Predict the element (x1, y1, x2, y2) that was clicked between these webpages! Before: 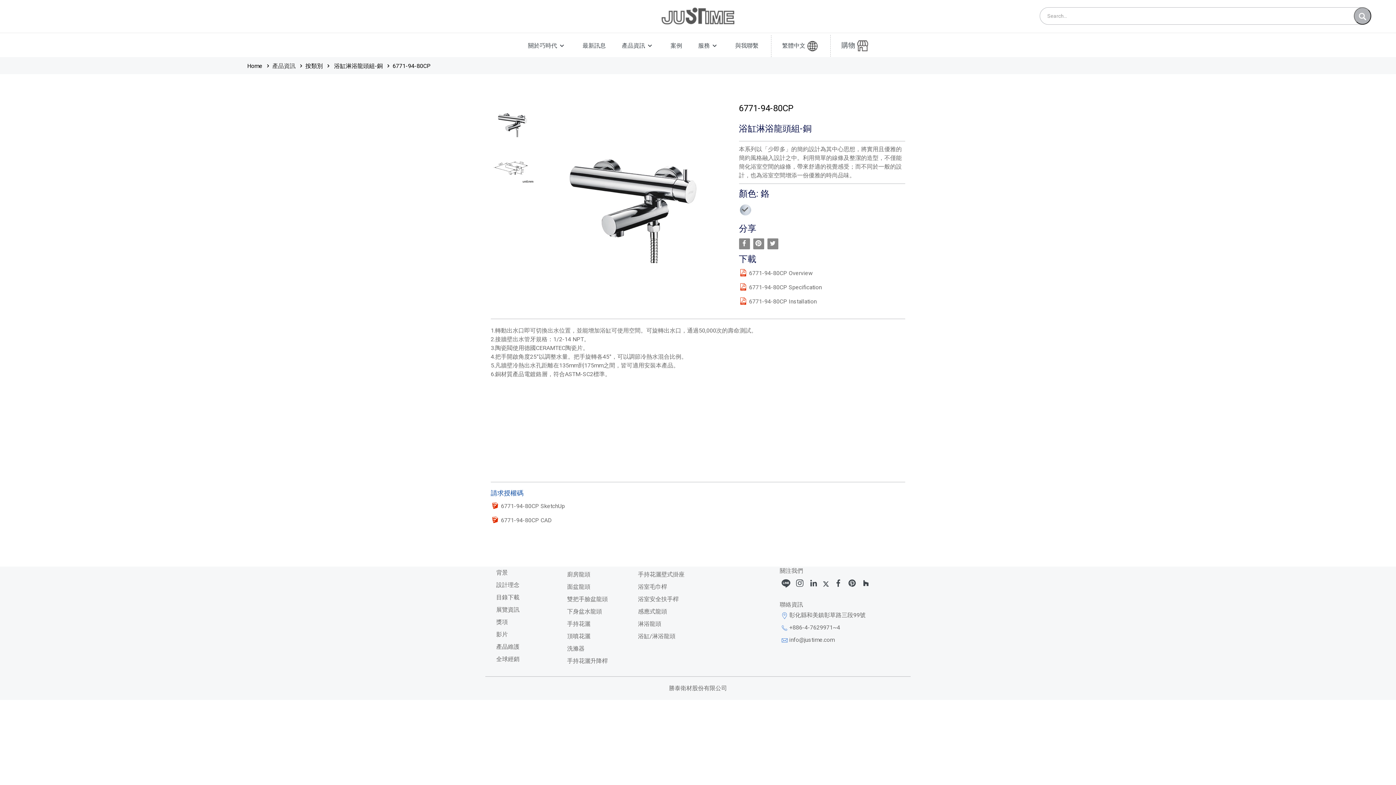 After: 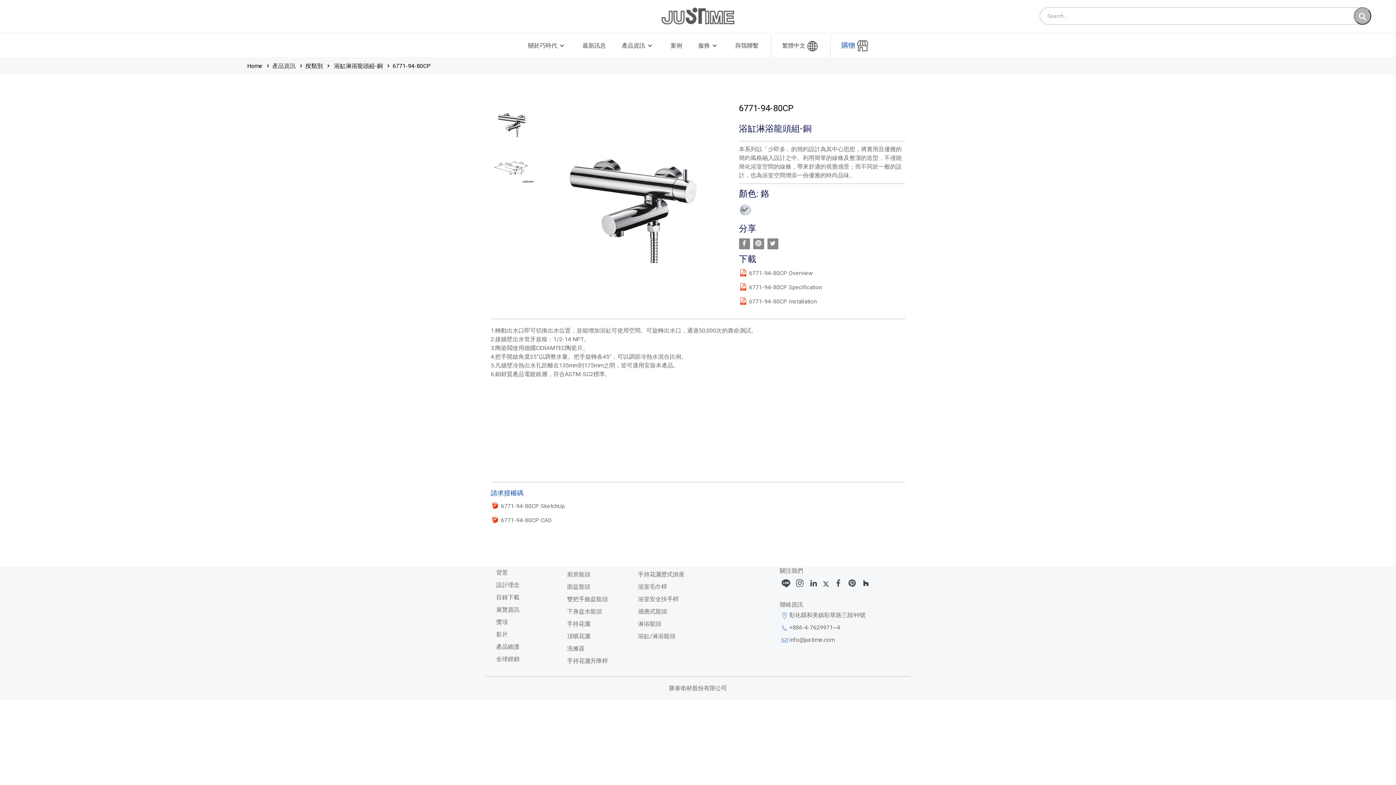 Action: label: 購物  bbox: (834, 34, 875, 56)